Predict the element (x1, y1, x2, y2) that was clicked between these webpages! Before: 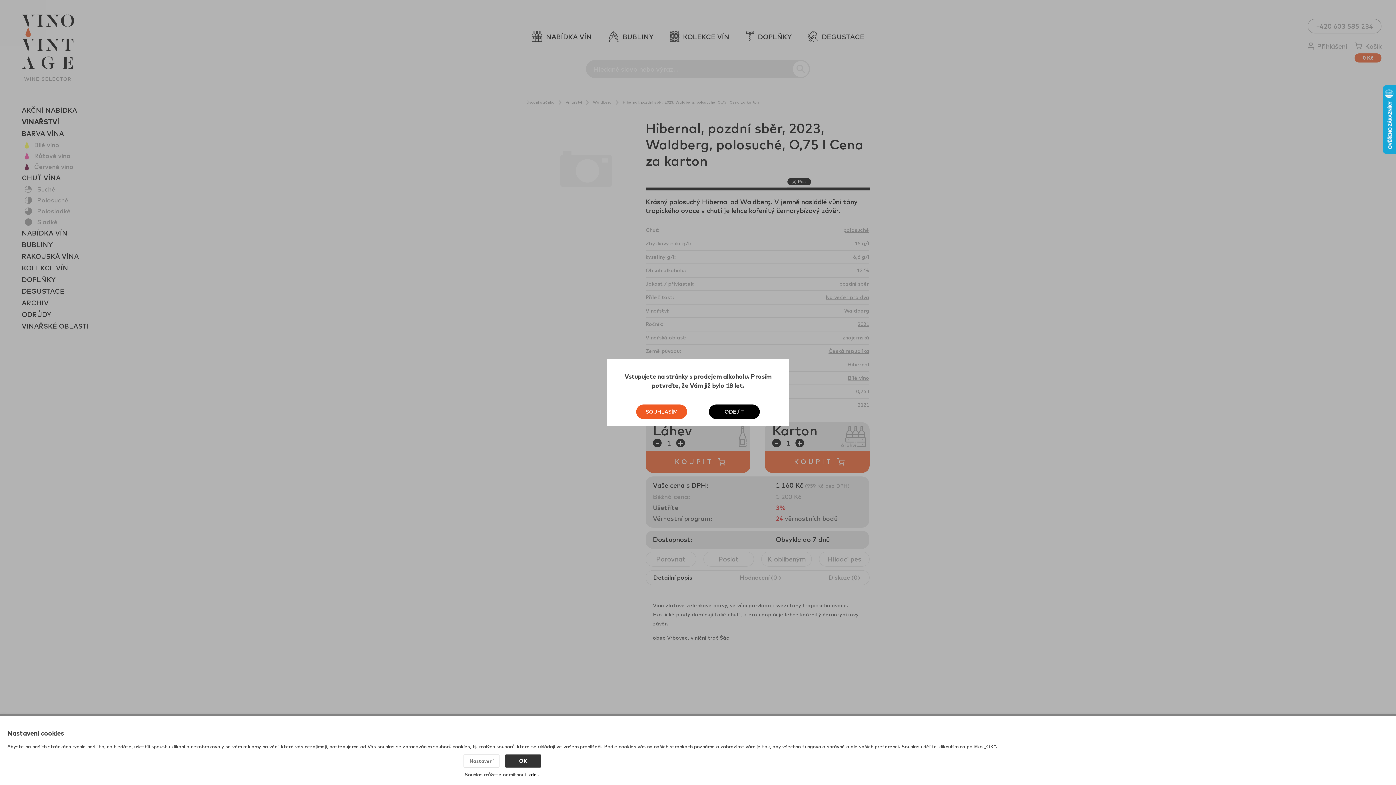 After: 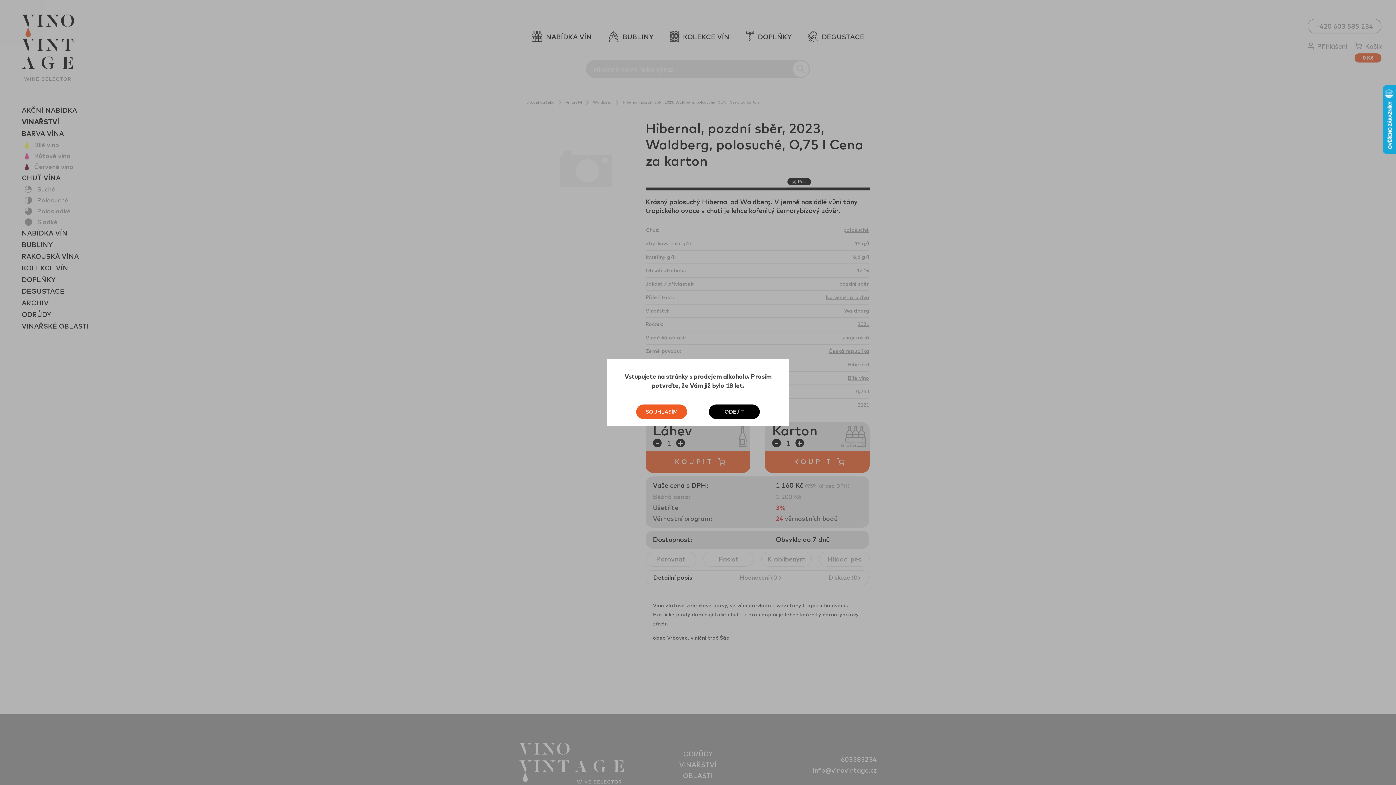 Action: label: zde  bbox: (528, 772, 538, 777)